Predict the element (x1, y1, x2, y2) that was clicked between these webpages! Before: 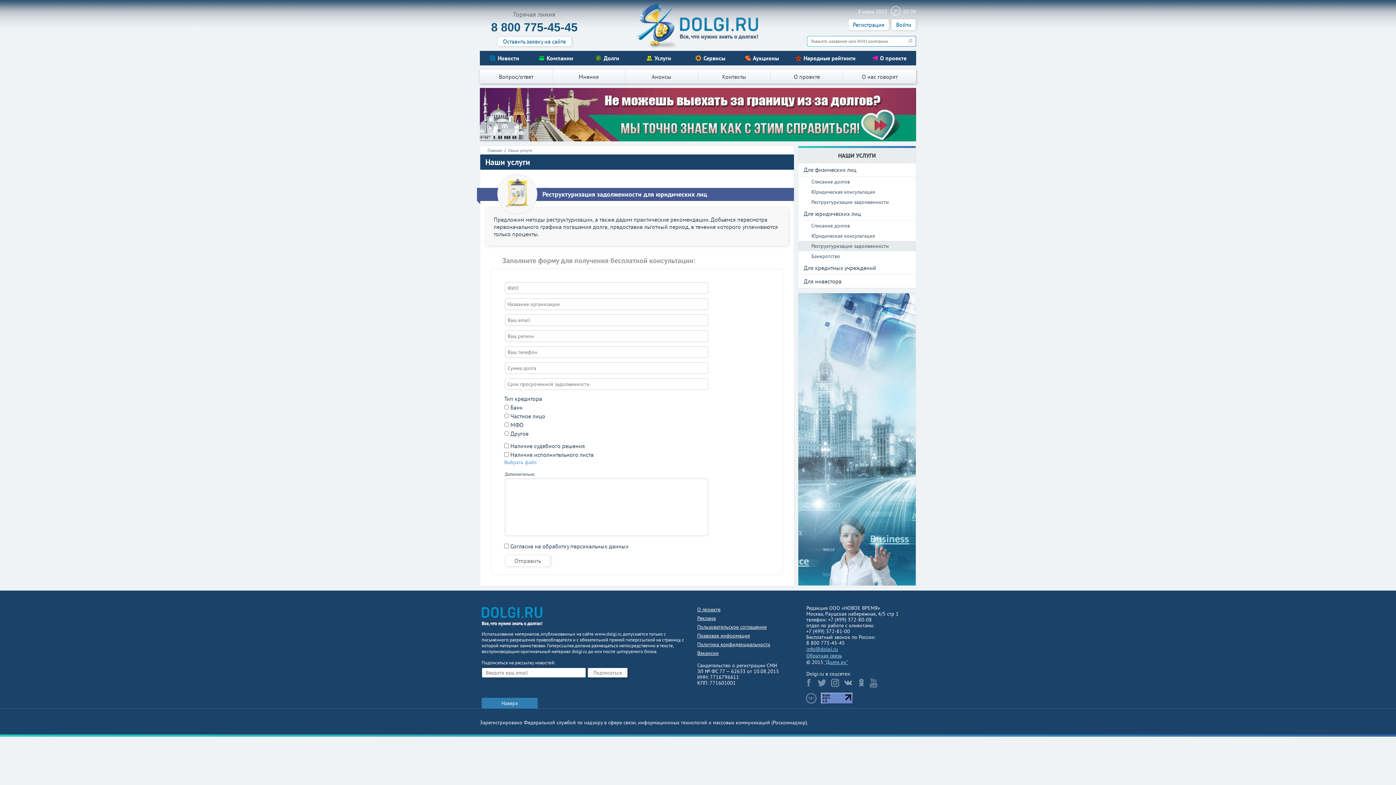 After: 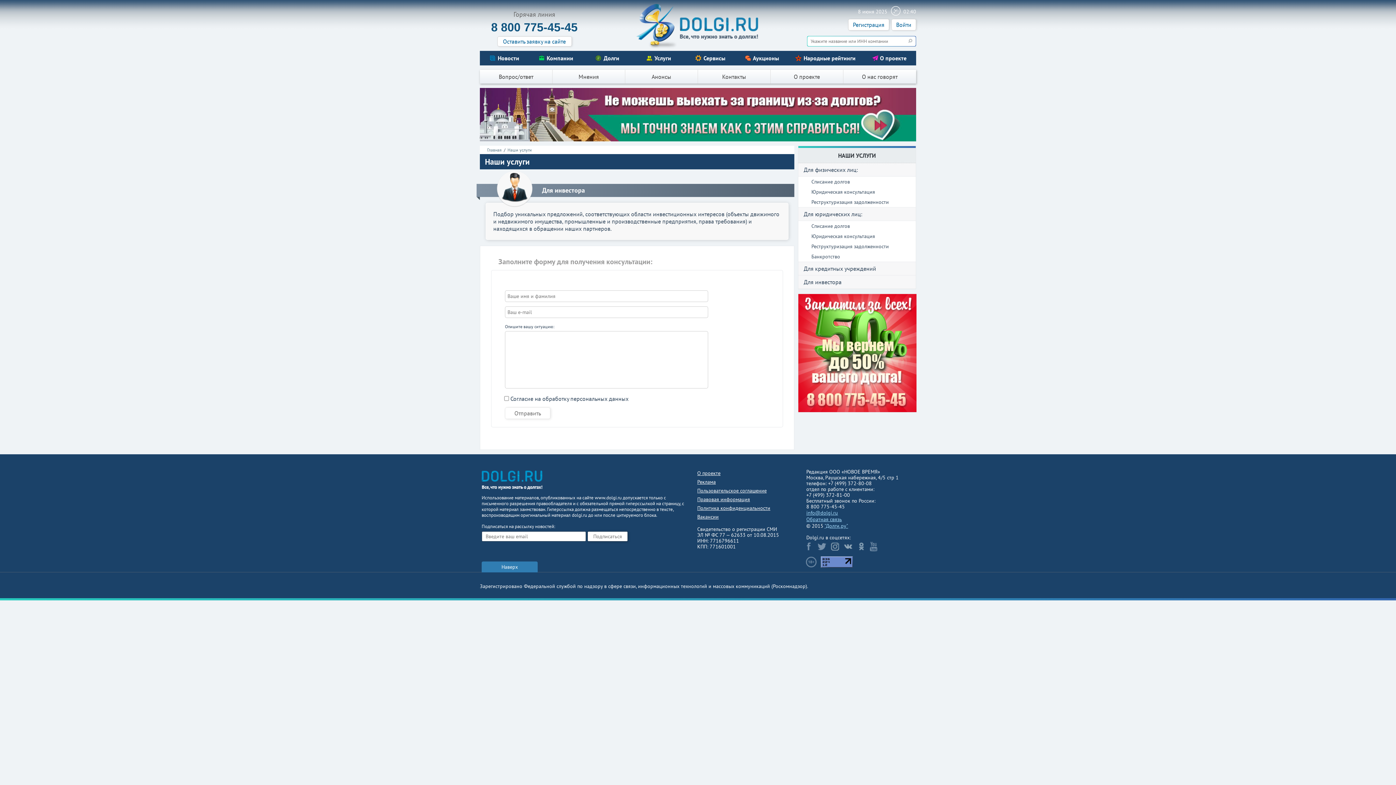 Action: bbox: (798, 274, 916, 288) label: Для инвестора